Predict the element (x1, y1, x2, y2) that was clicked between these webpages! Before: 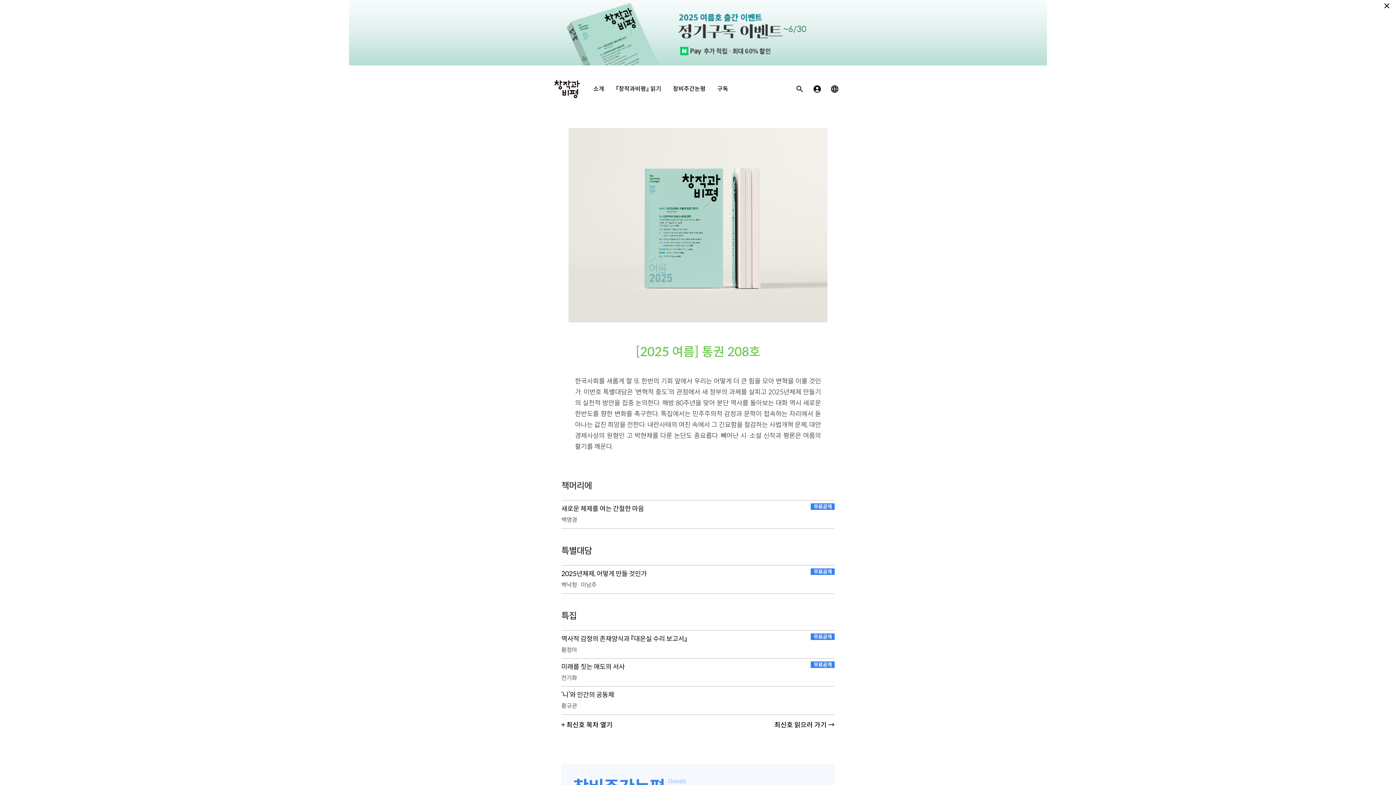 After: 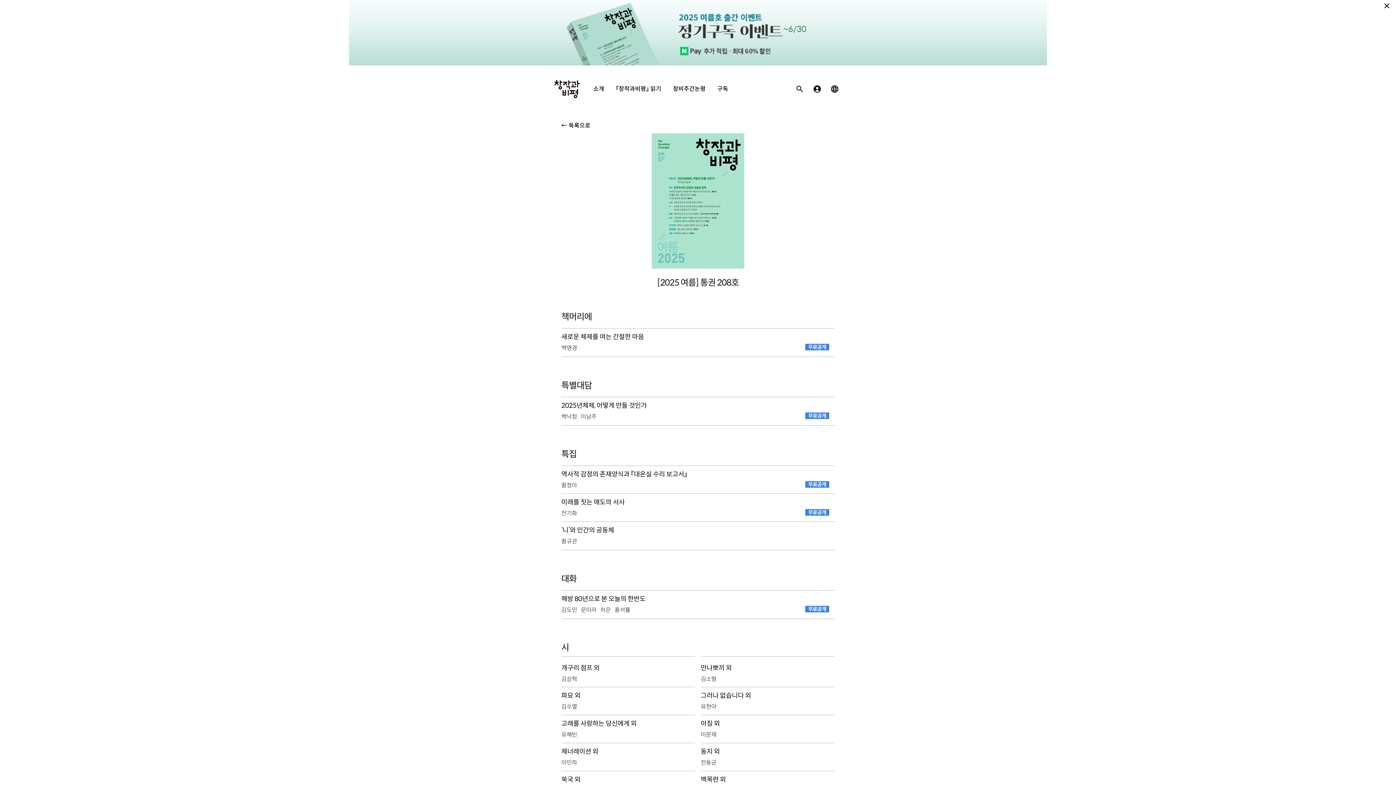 Action: bbox: (774, 721, 834, 729) label: 최신호 읽으러 가기 →